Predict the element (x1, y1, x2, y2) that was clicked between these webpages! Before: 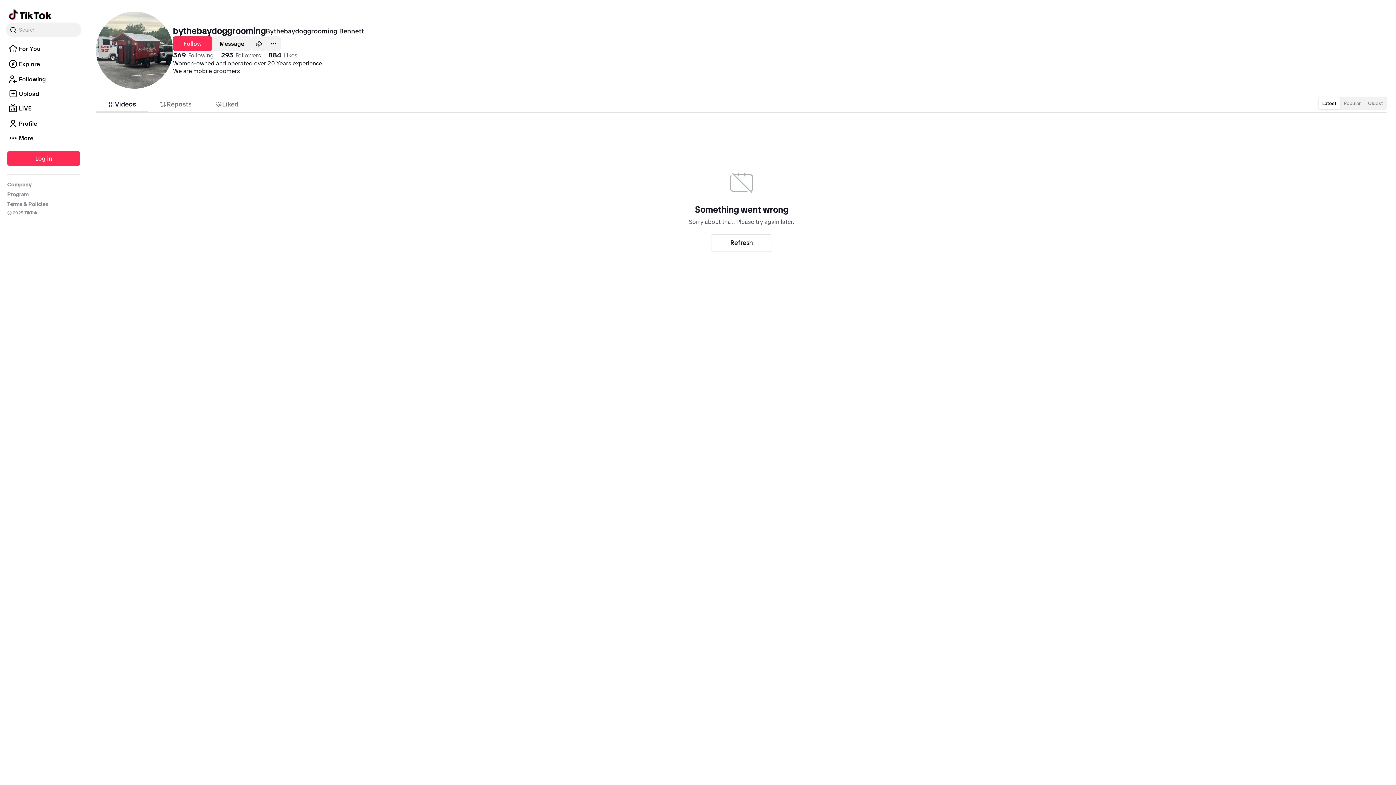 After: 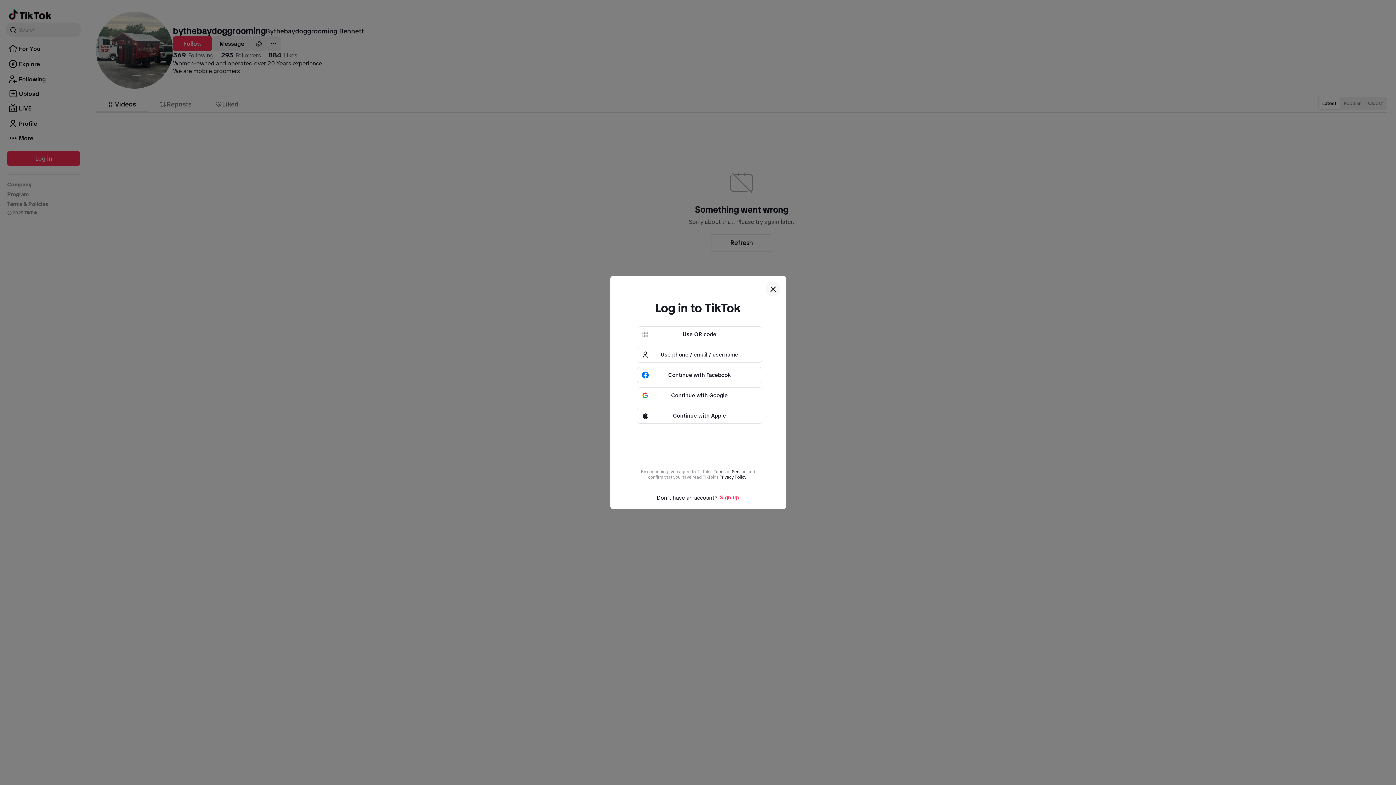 Action: label: Follow Bythebaydoggrooming Bennett bbox: (173, 36, 212, 50)